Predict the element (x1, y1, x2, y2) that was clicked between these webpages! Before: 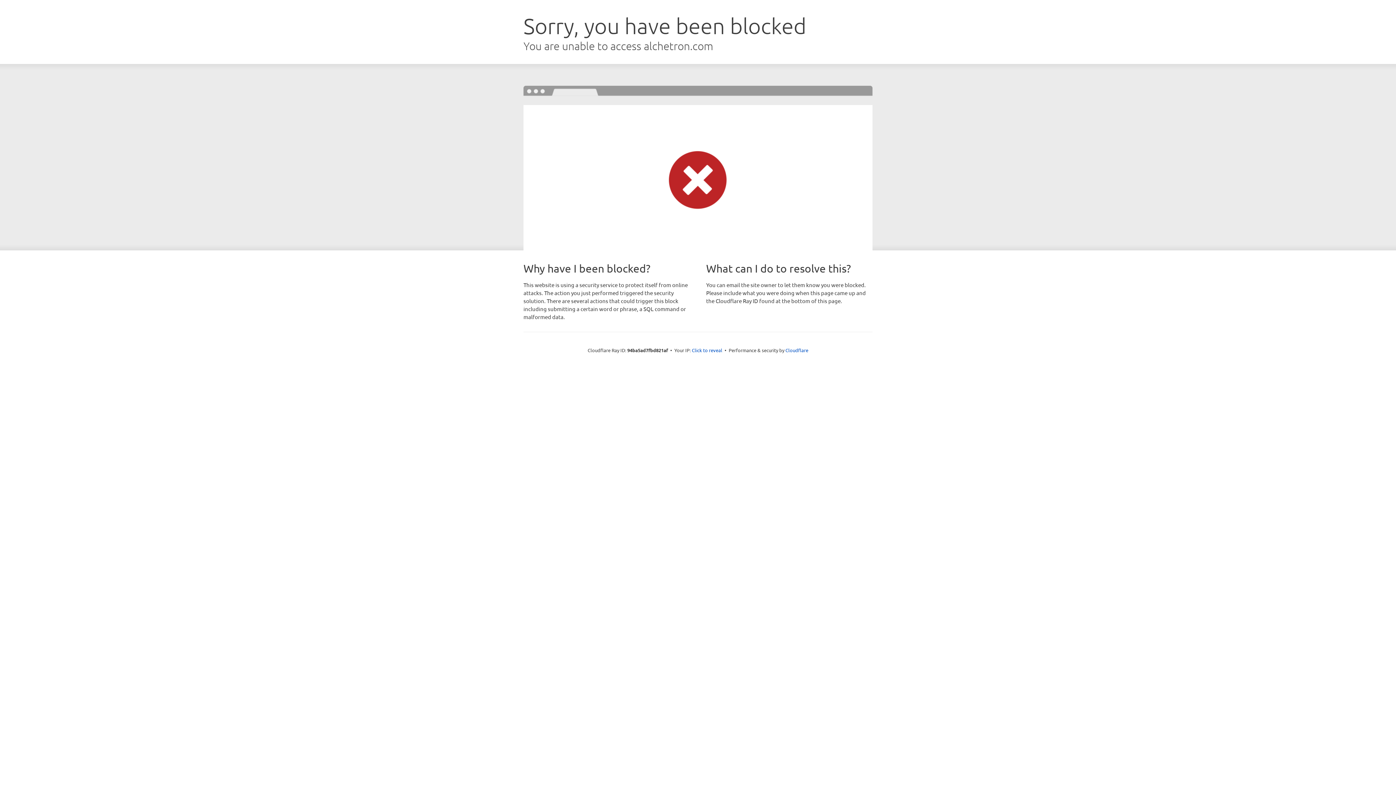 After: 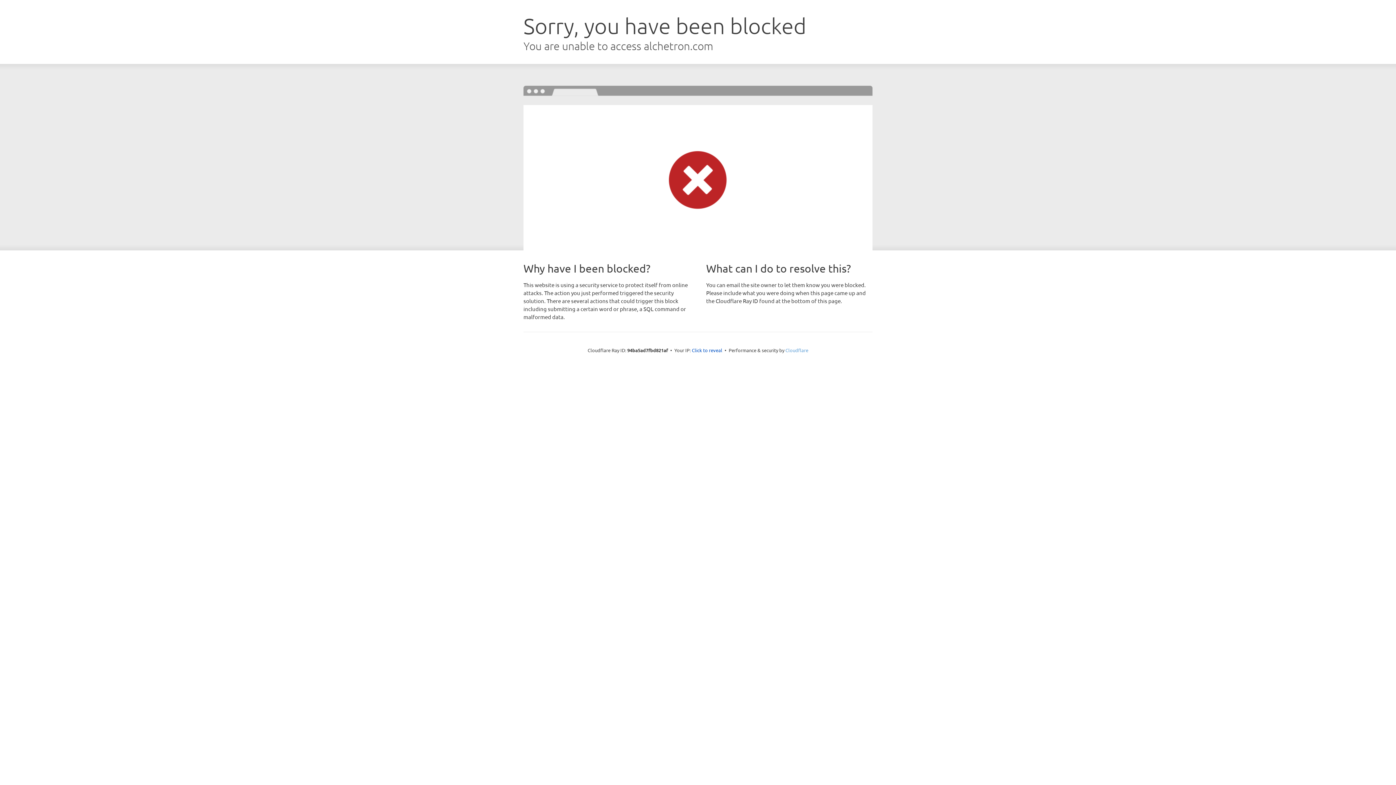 Action: bbox: (785, 347, 808, 353) label: Cloudflare